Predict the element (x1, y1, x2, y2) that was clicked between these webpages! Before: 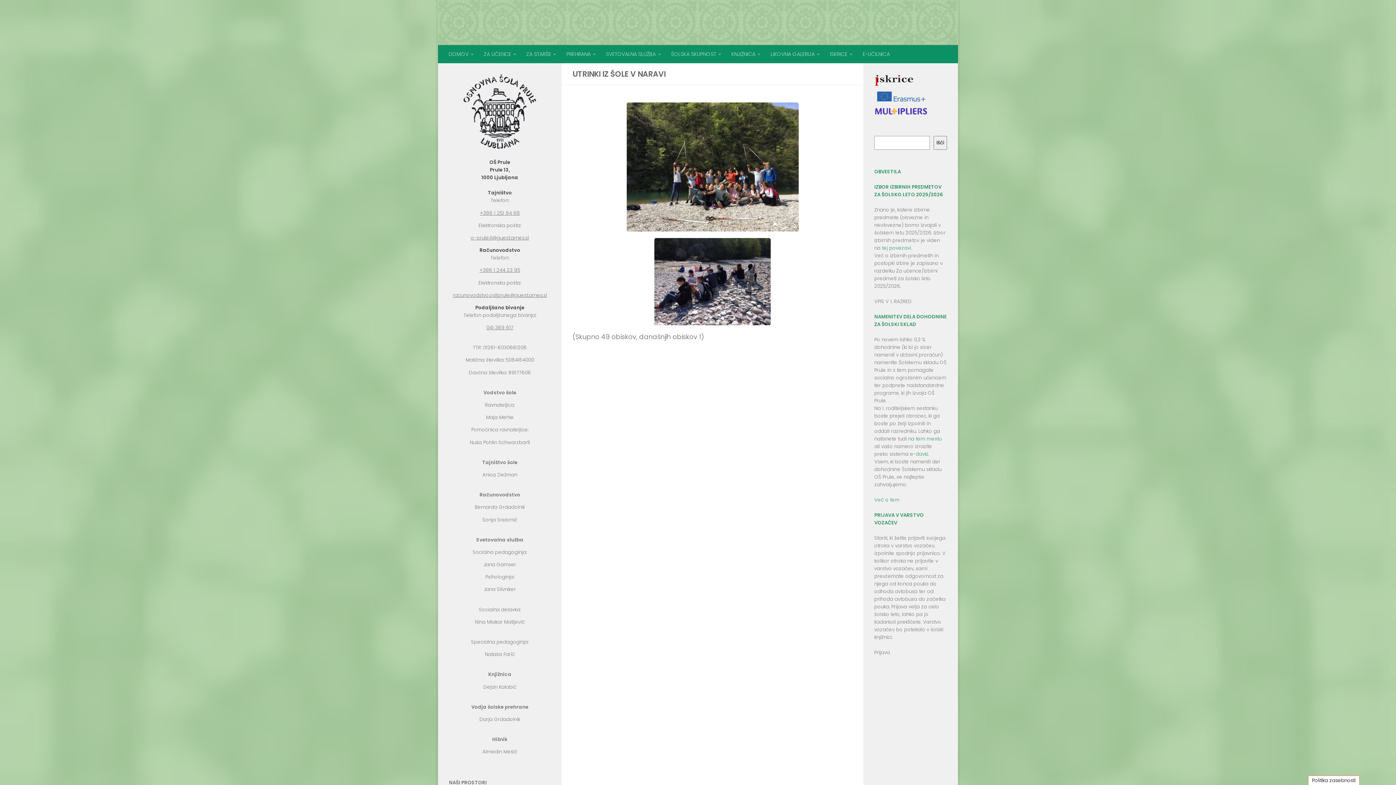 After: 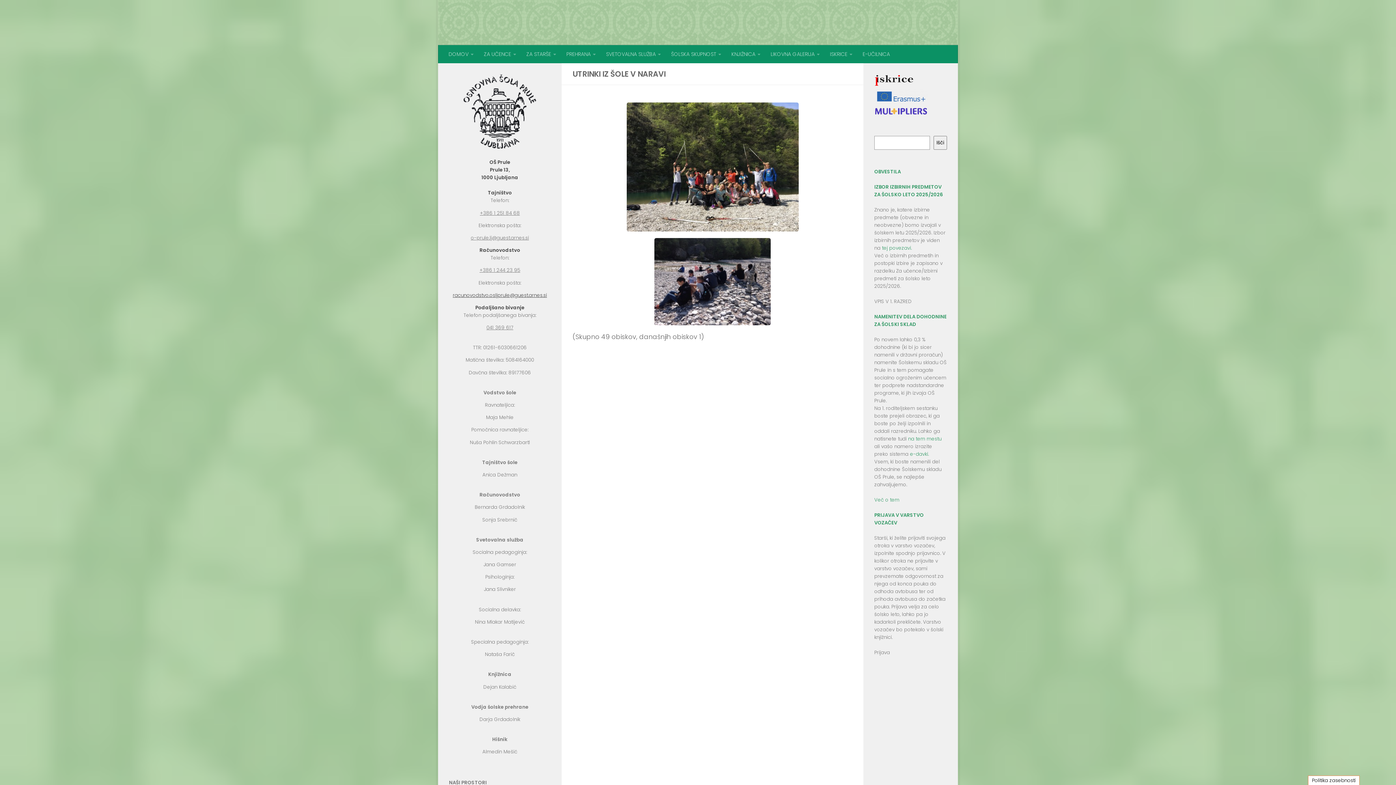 Action: bbox: (452, 291, 547, 298) label: racunovodstvo.osljprule@guest.arnes.si